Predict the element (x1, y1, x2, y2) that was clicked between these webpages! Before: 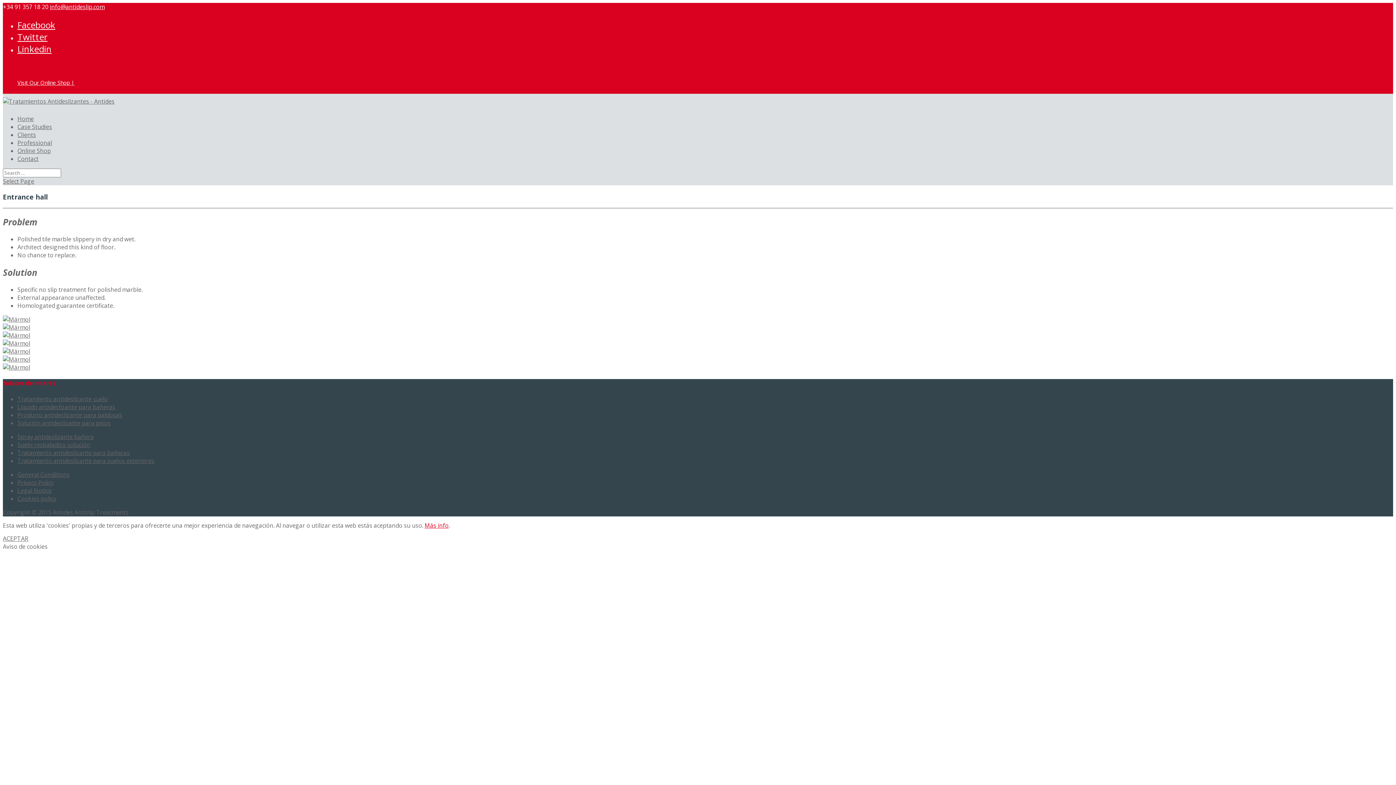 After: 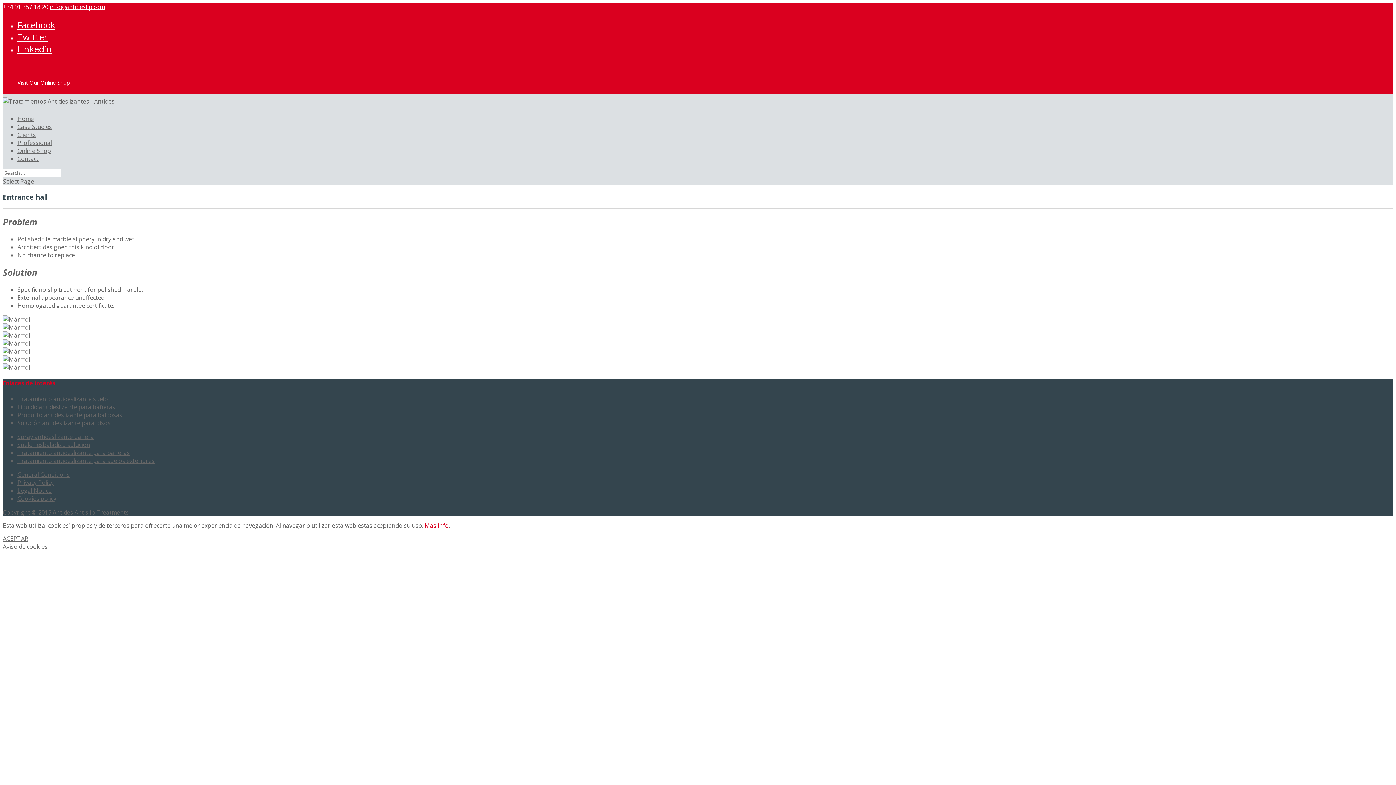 Action: label: Facebook bbox: (17, 18, 55, 30)